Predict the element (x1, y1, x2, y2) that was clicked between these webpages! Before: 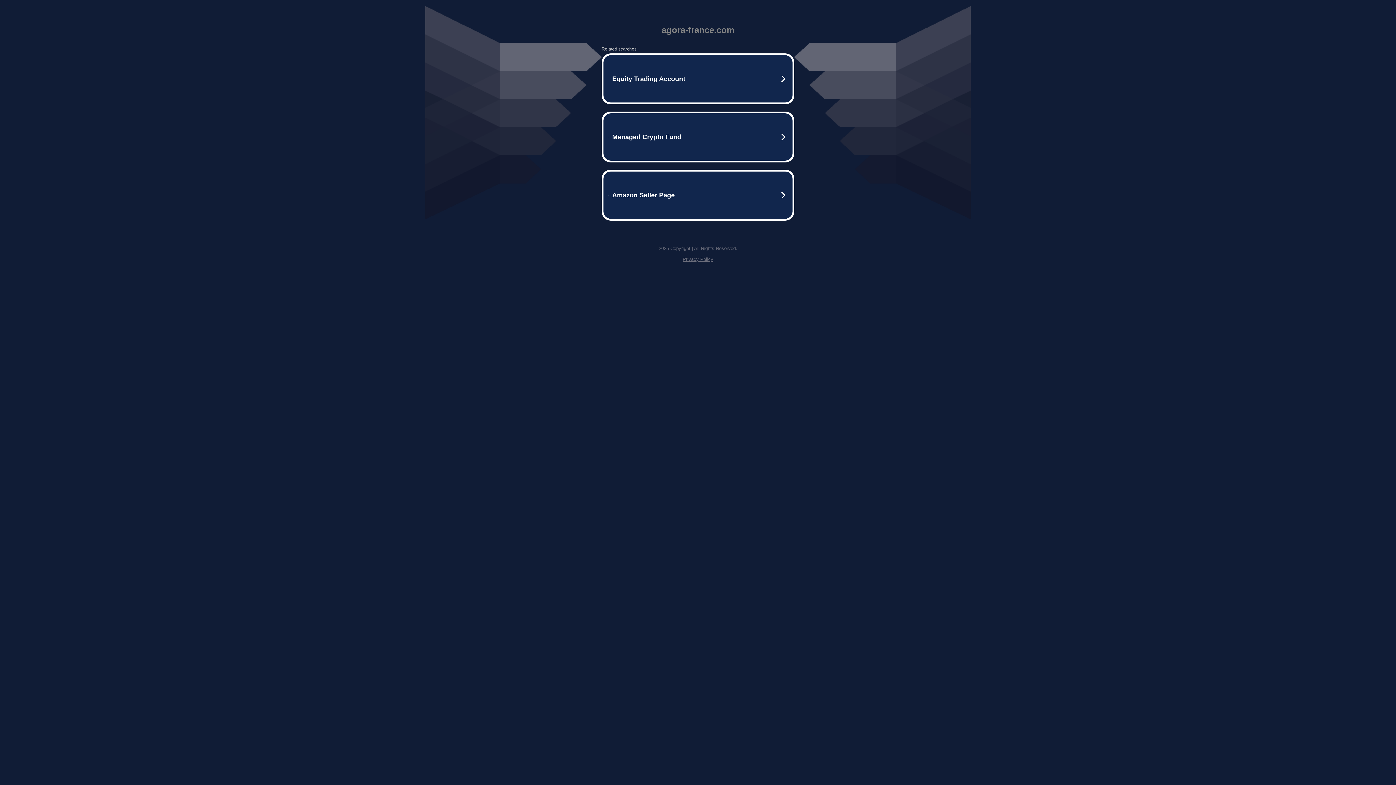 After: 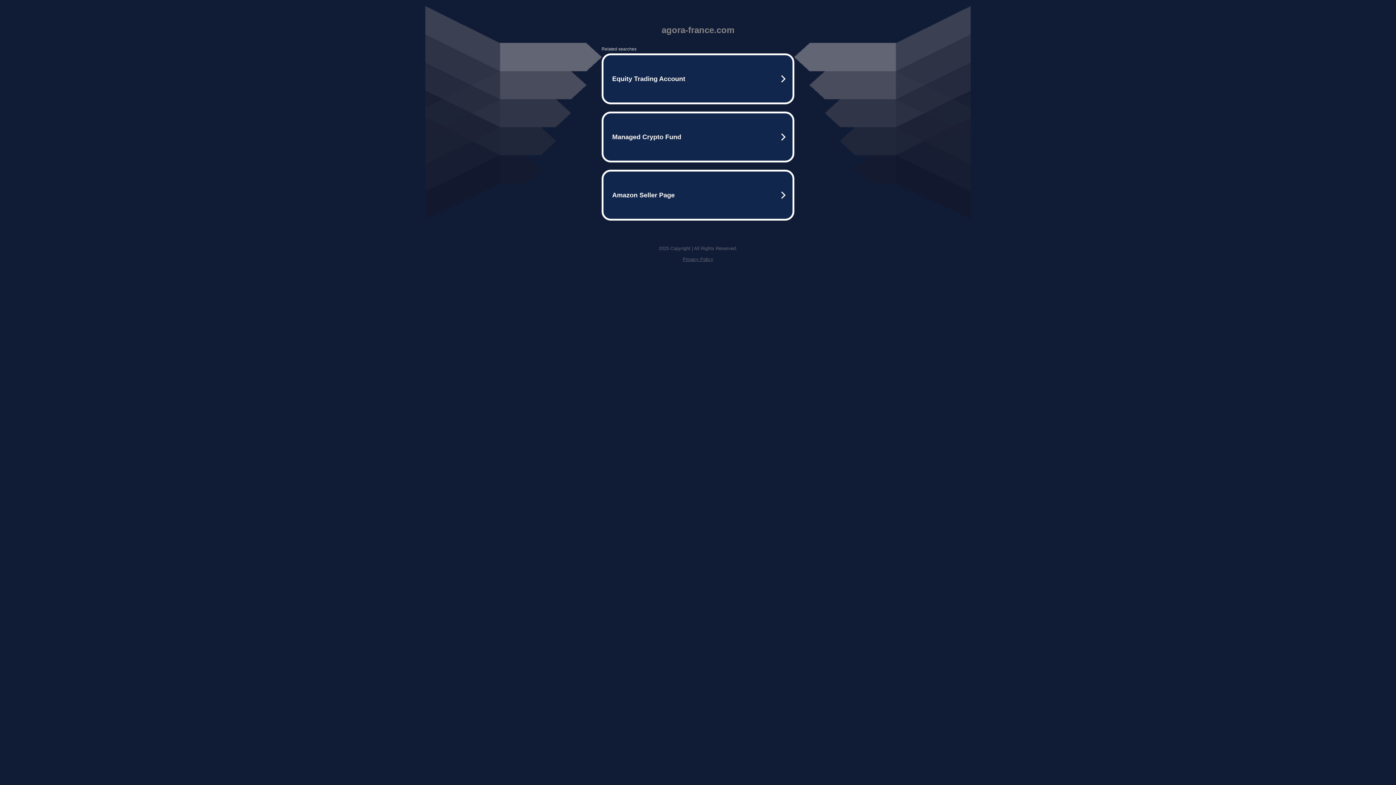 Action: label: Privacy Policy bbox: (682, 256, 713, 262)